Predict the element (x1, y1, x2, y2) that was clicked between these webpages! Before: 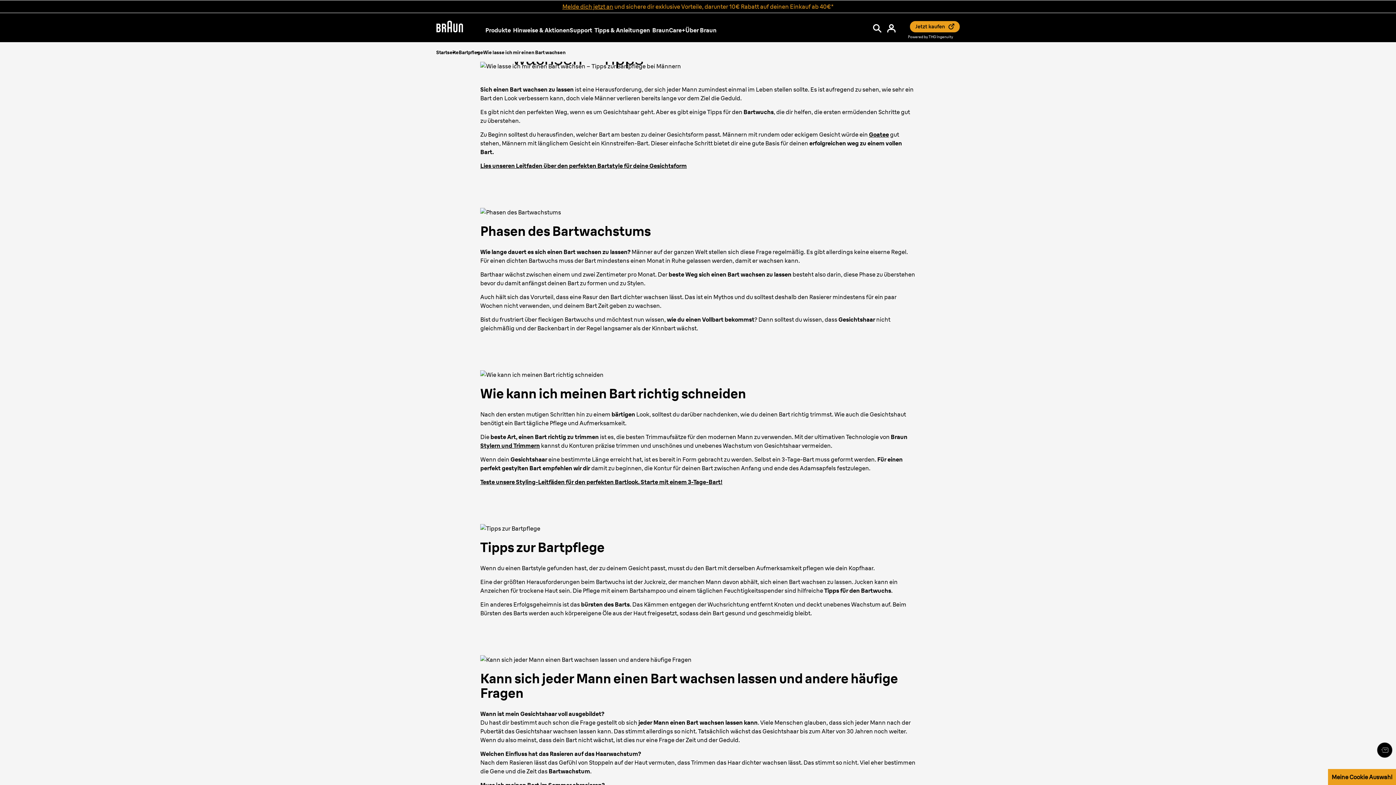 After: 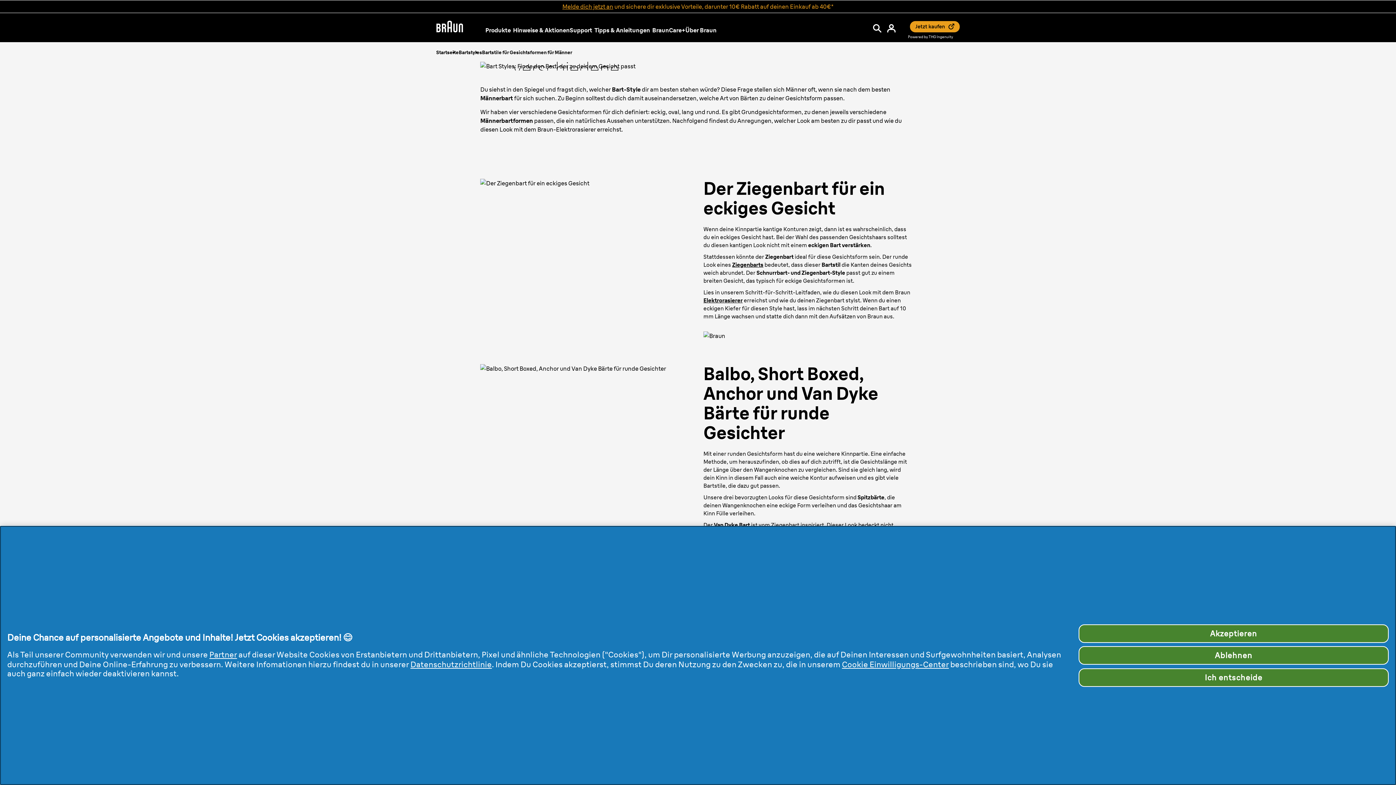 Action: label: Bart Styles: Finden den Bart, der zu deinem Gesicht passt bbox: (480, 162, 687, 169)